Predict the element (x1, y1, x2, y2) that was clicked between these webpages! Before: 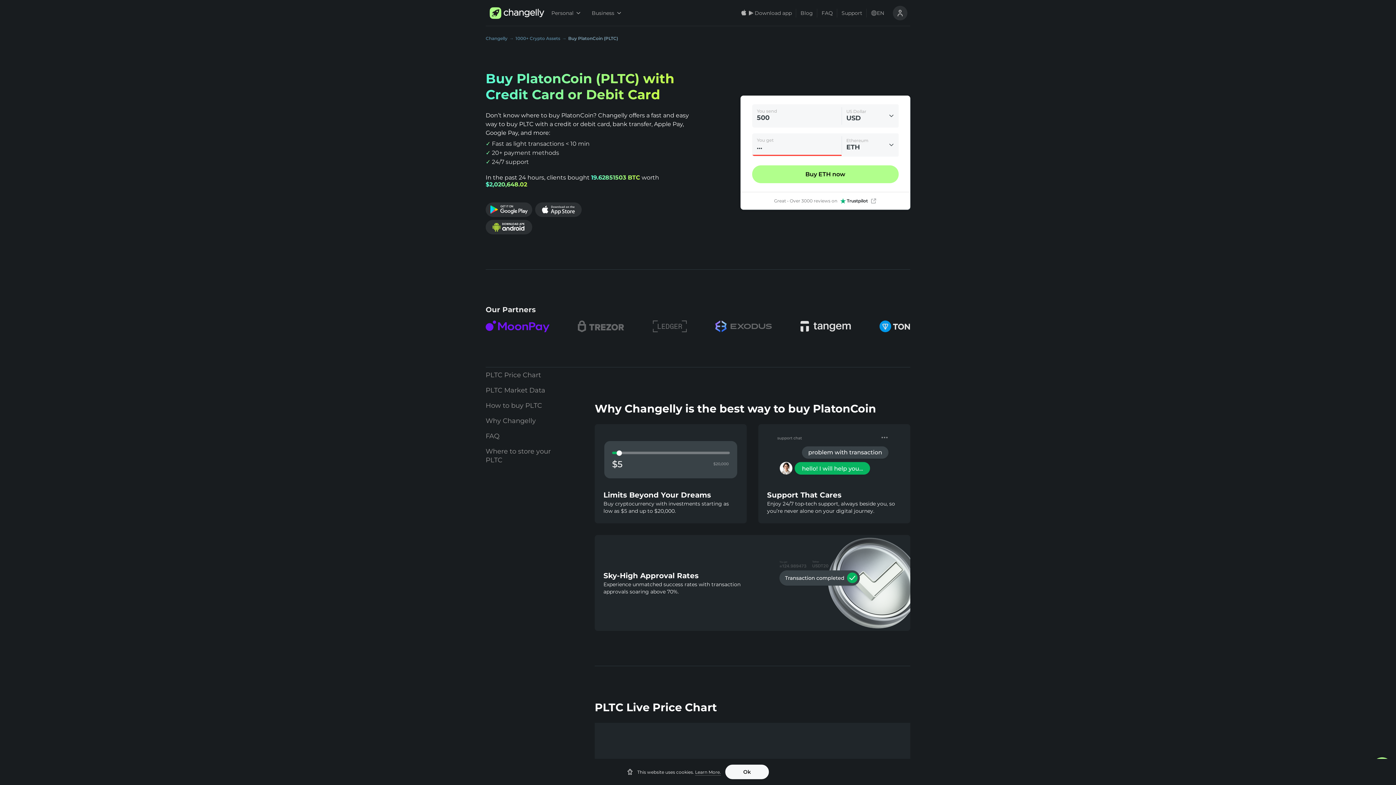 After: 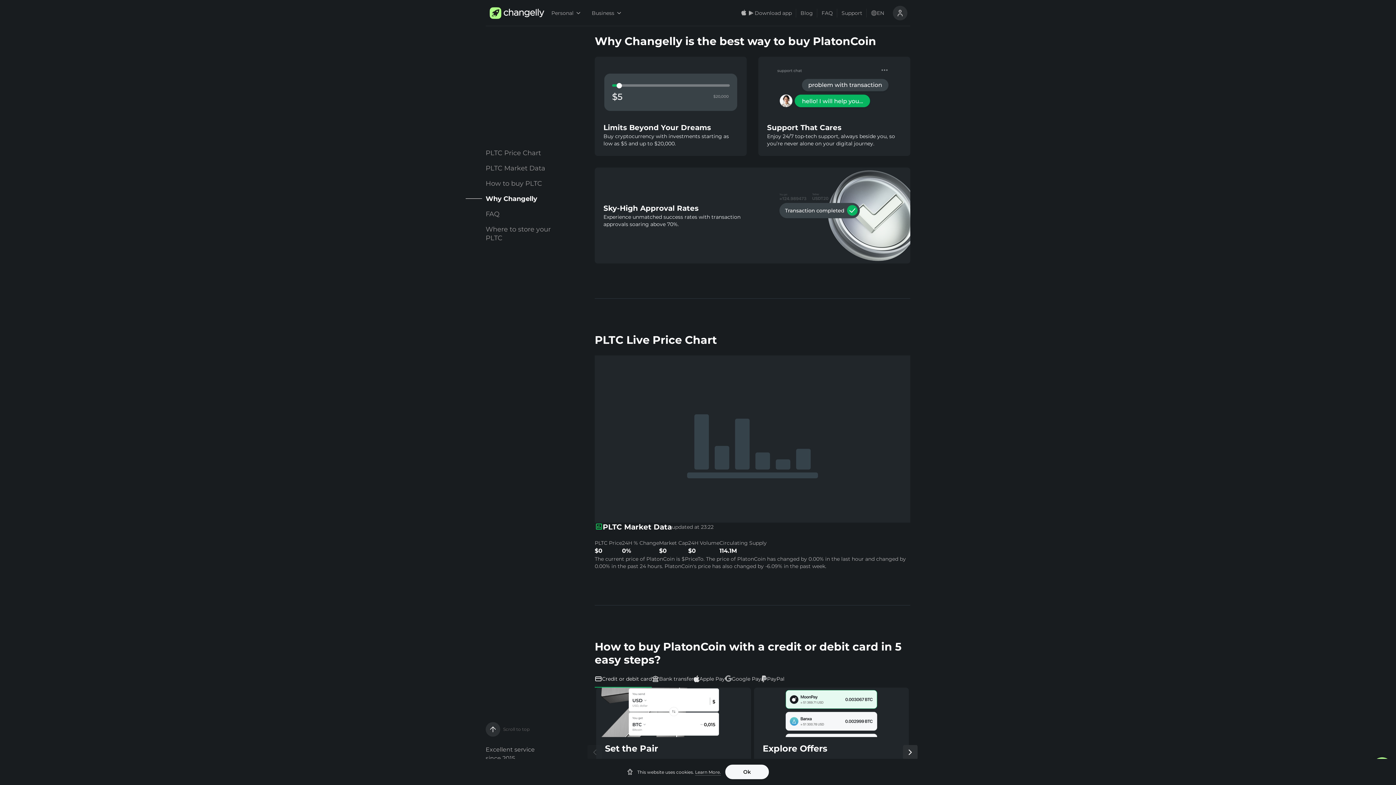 Action: label: Why Changelly bbox: (485, 413, 564, 428)